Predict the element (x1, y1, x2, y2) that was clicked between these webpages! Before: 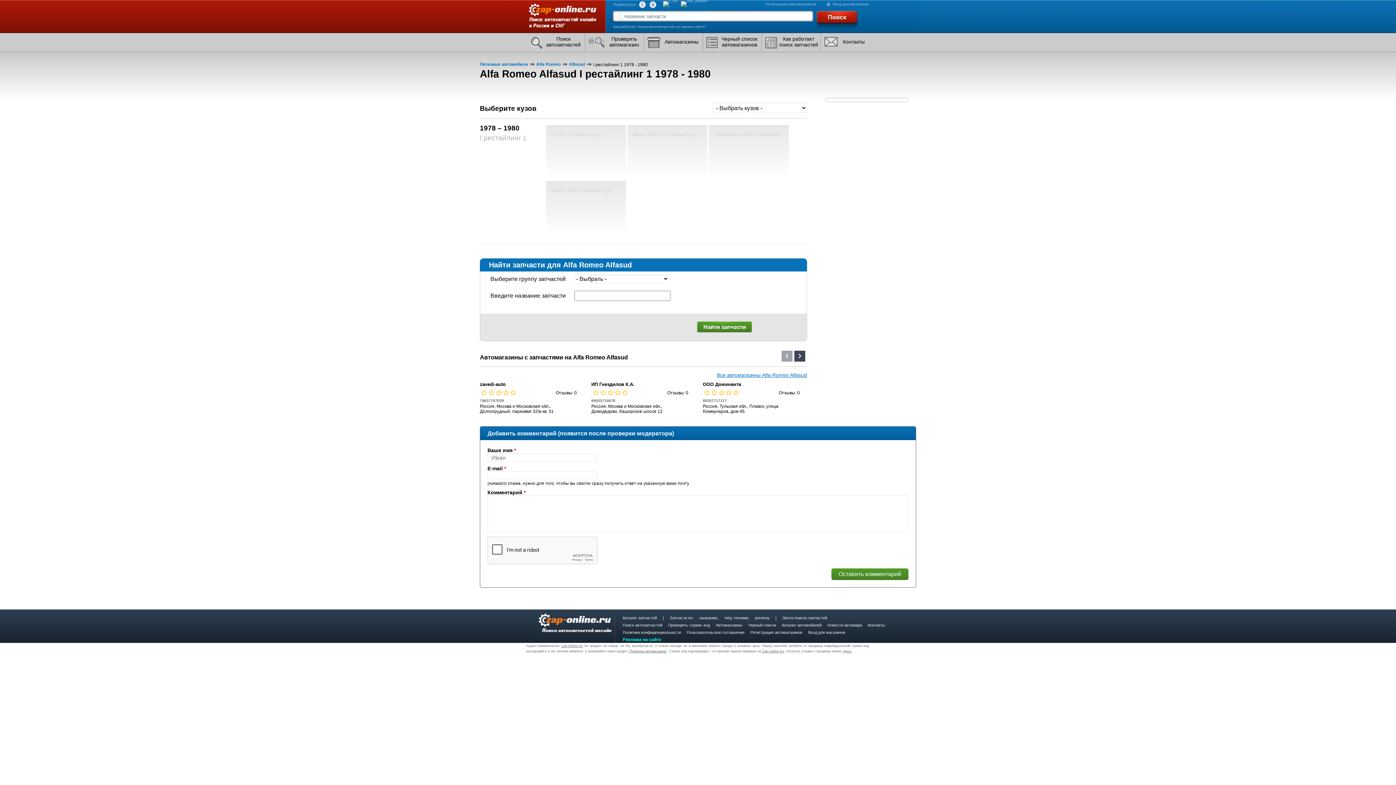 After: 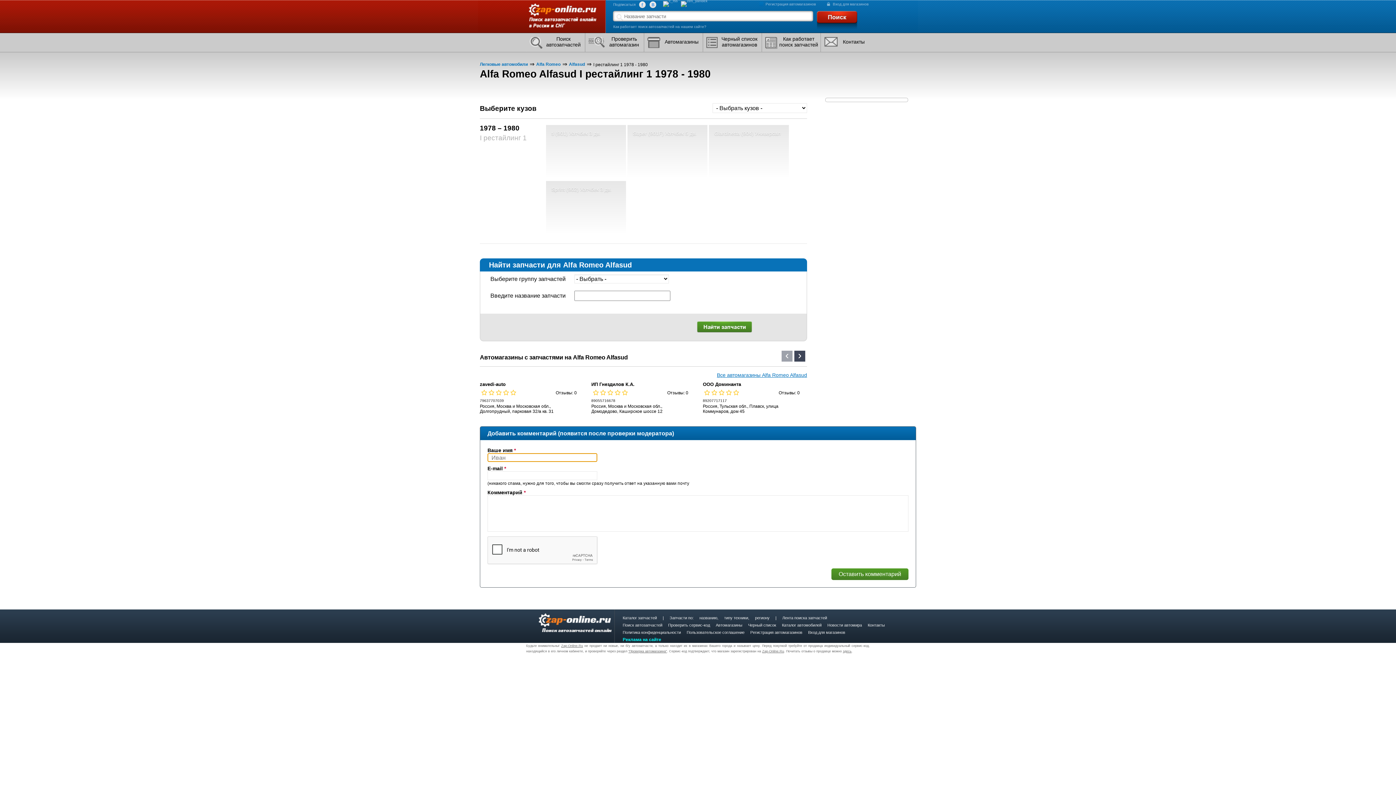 Action: label: Оставить комментарий bbox: (831, 568, 908, 580)